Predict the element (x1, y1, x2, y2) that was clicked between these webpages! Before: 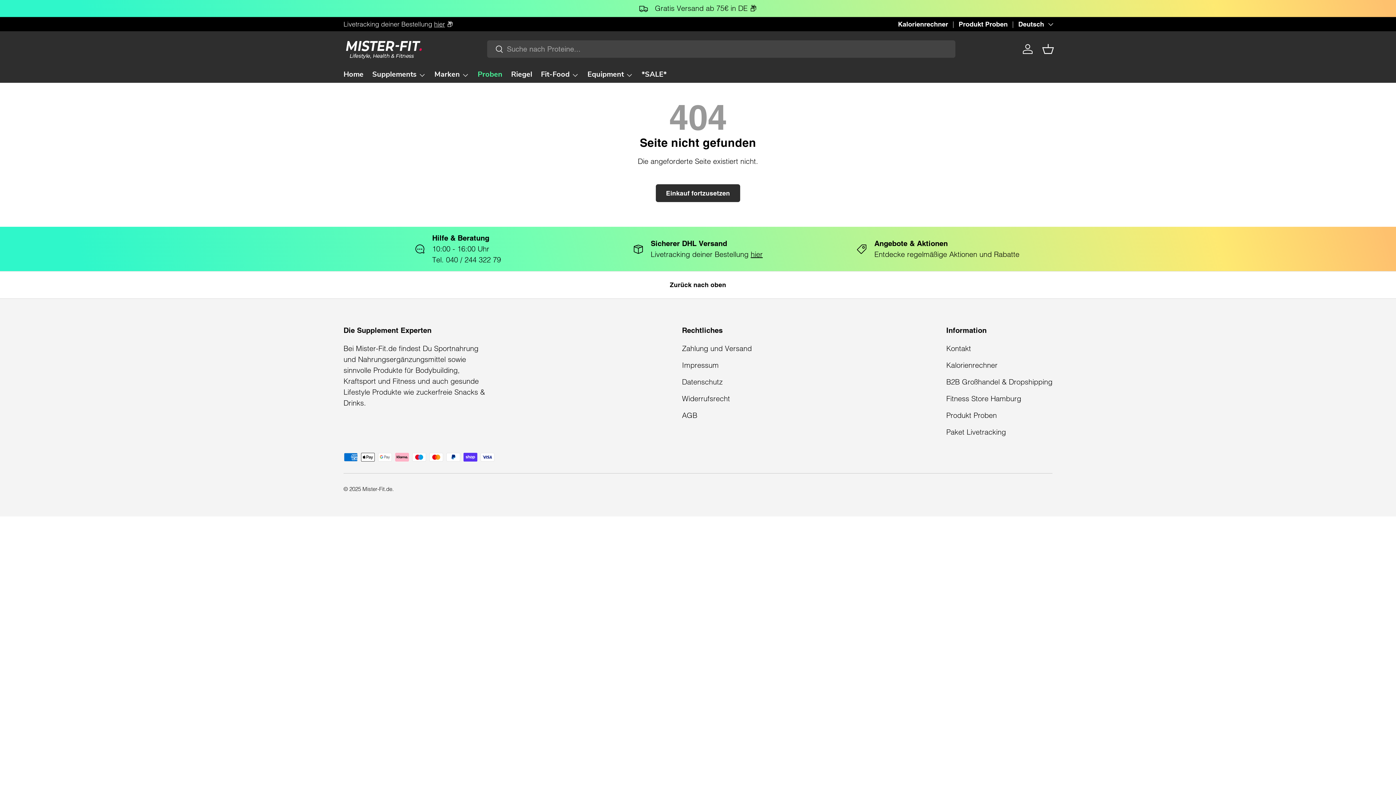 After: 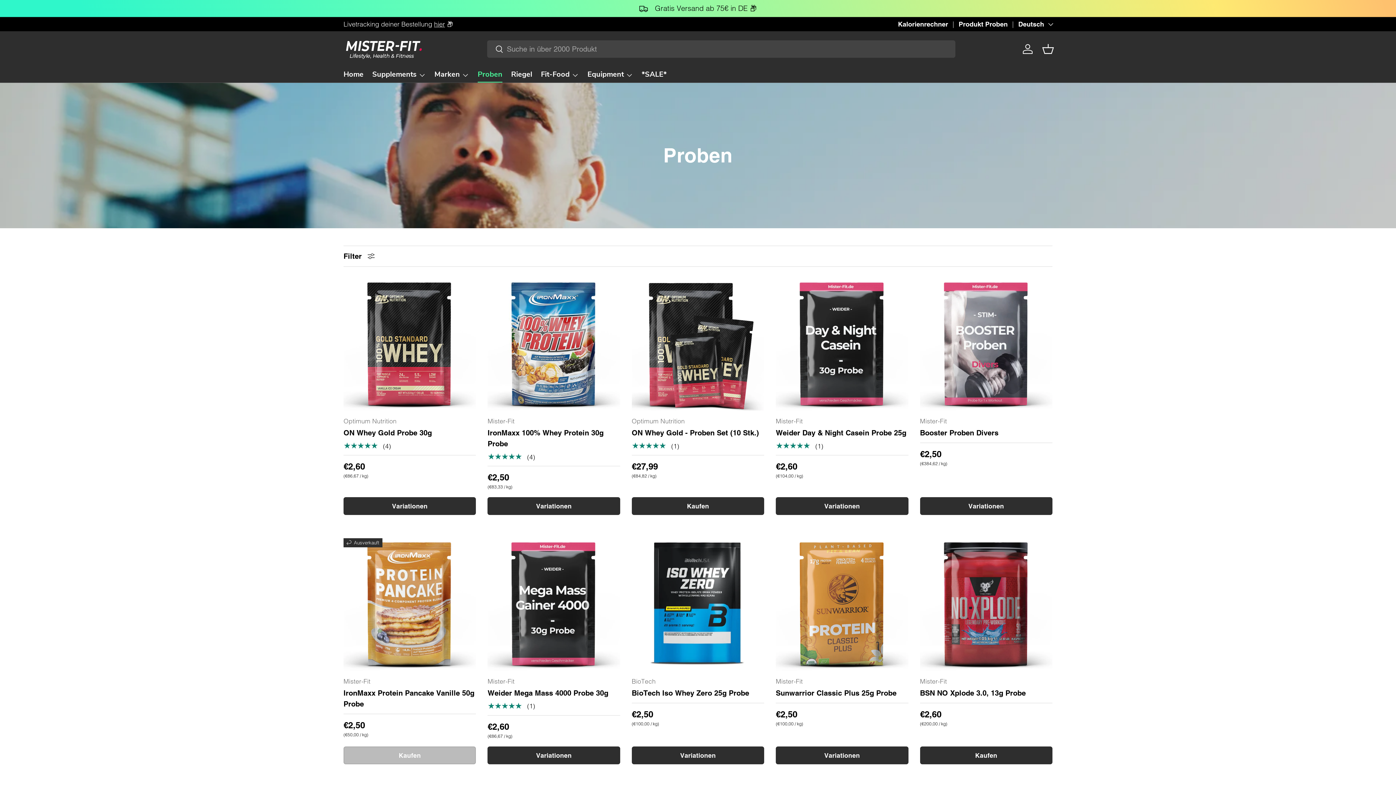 Action: label: Proben bbox: (477, 66, 502, 82)